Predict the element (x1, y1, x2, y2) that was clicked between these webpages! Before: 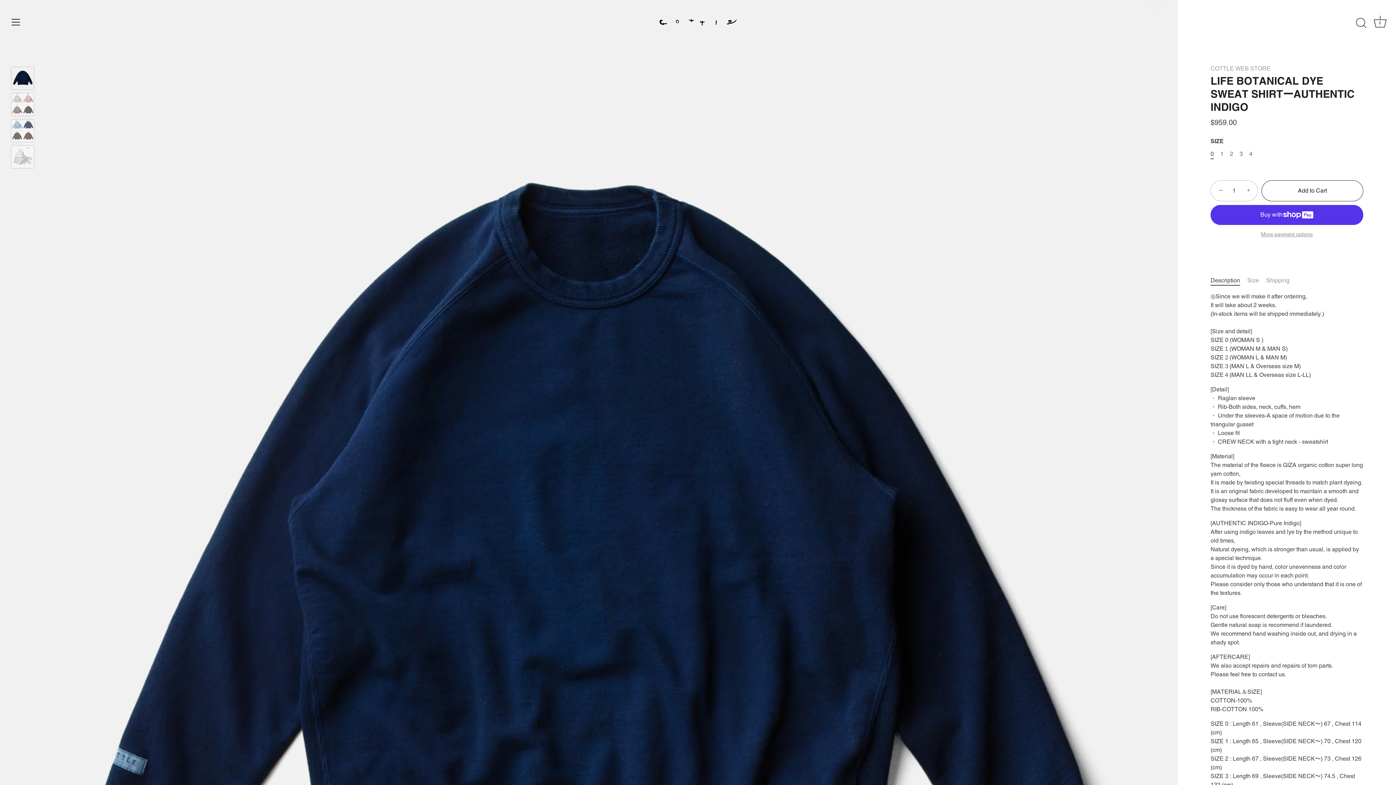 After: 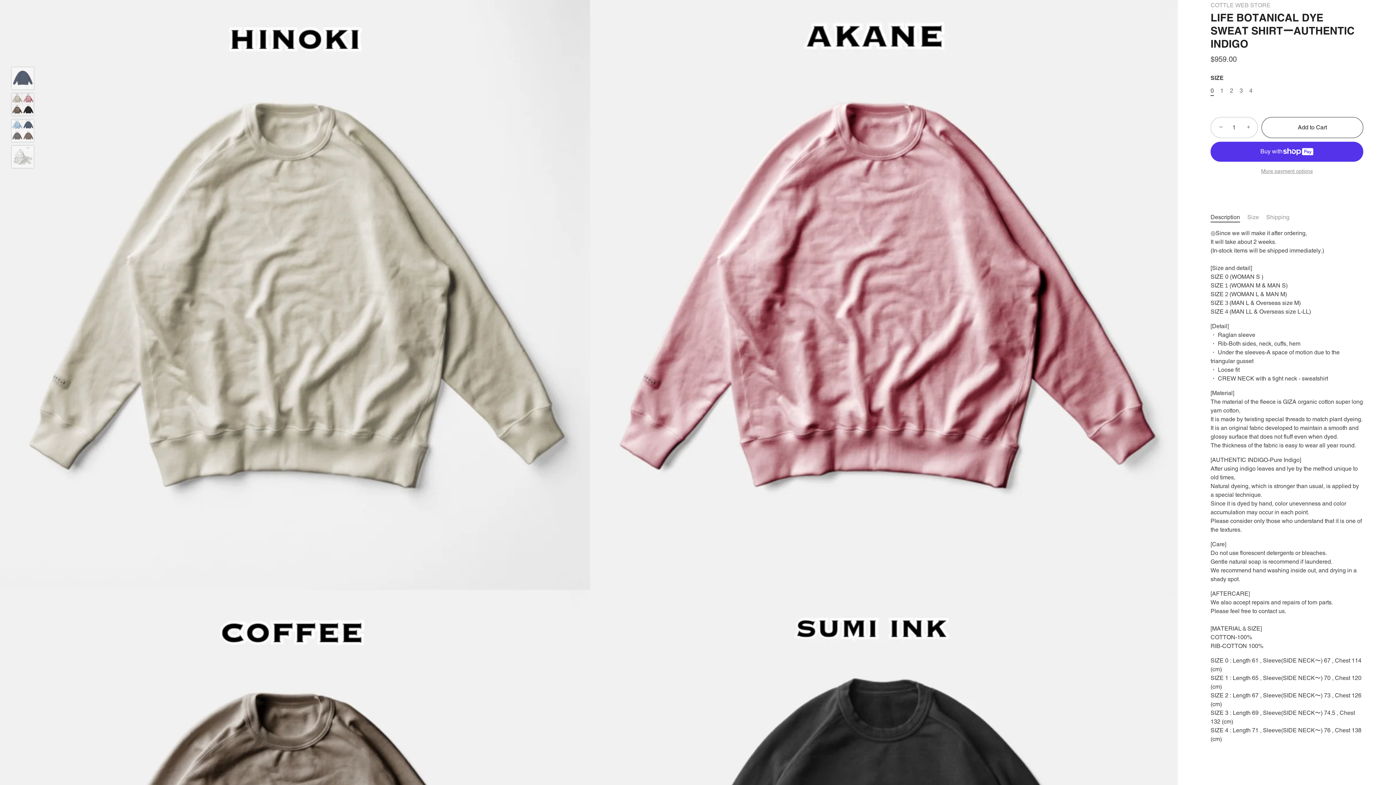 Action: label: LIFE BOTANICAL DYE SWEAT SHIRTーAUTHENTIC INDIGO bbox: (11, 93, 34, 116)